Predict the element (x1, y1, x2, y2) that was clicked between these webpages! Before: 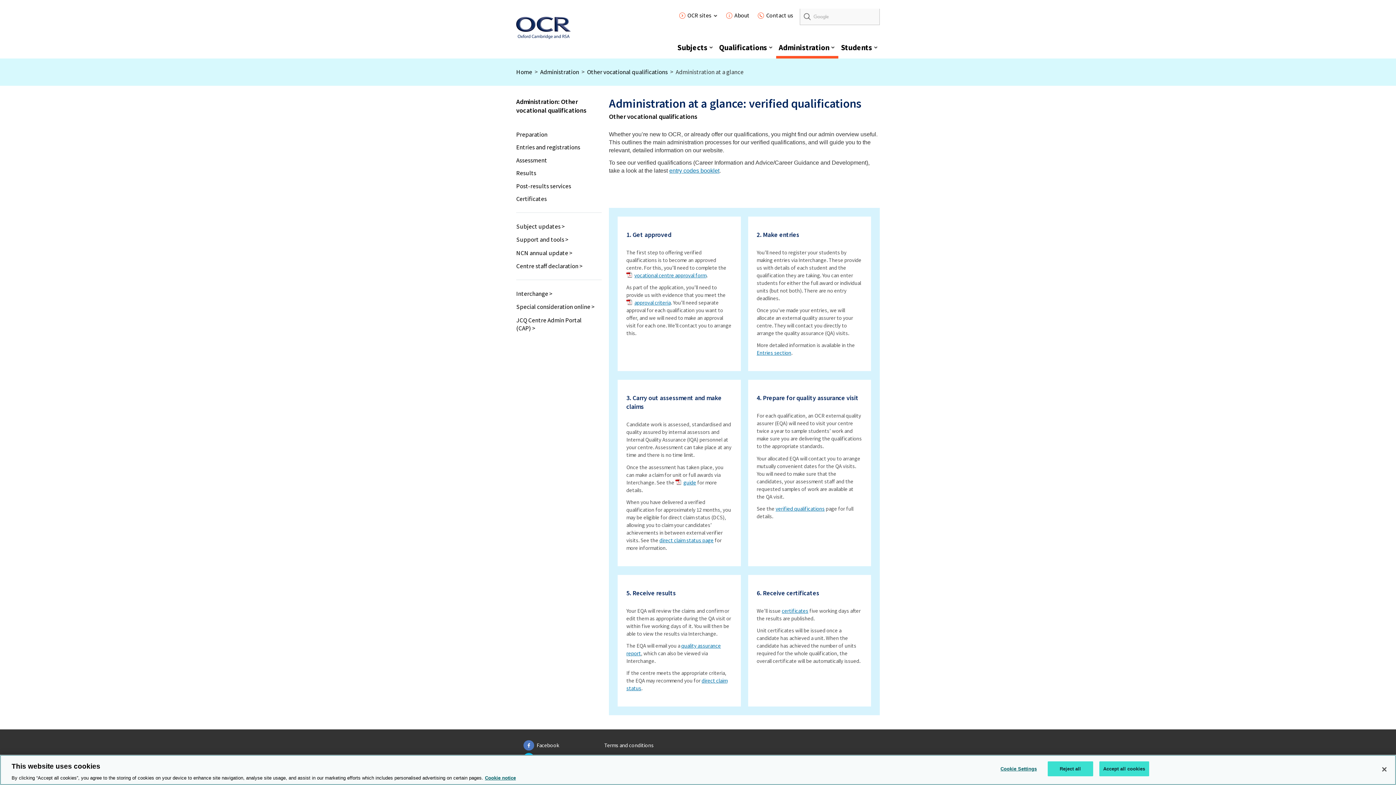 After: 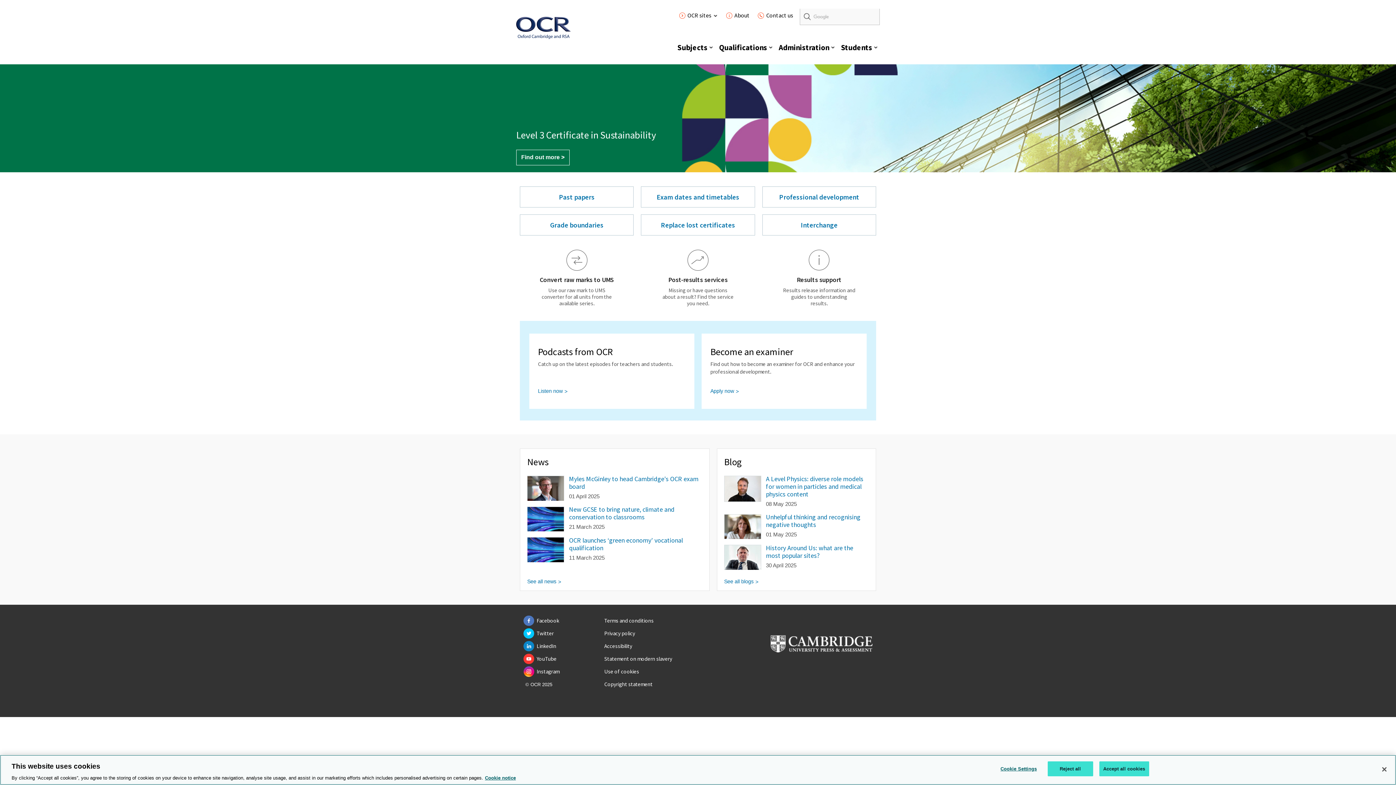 Action: label: OCR homepage bbox: (516, 16, 570, 38)